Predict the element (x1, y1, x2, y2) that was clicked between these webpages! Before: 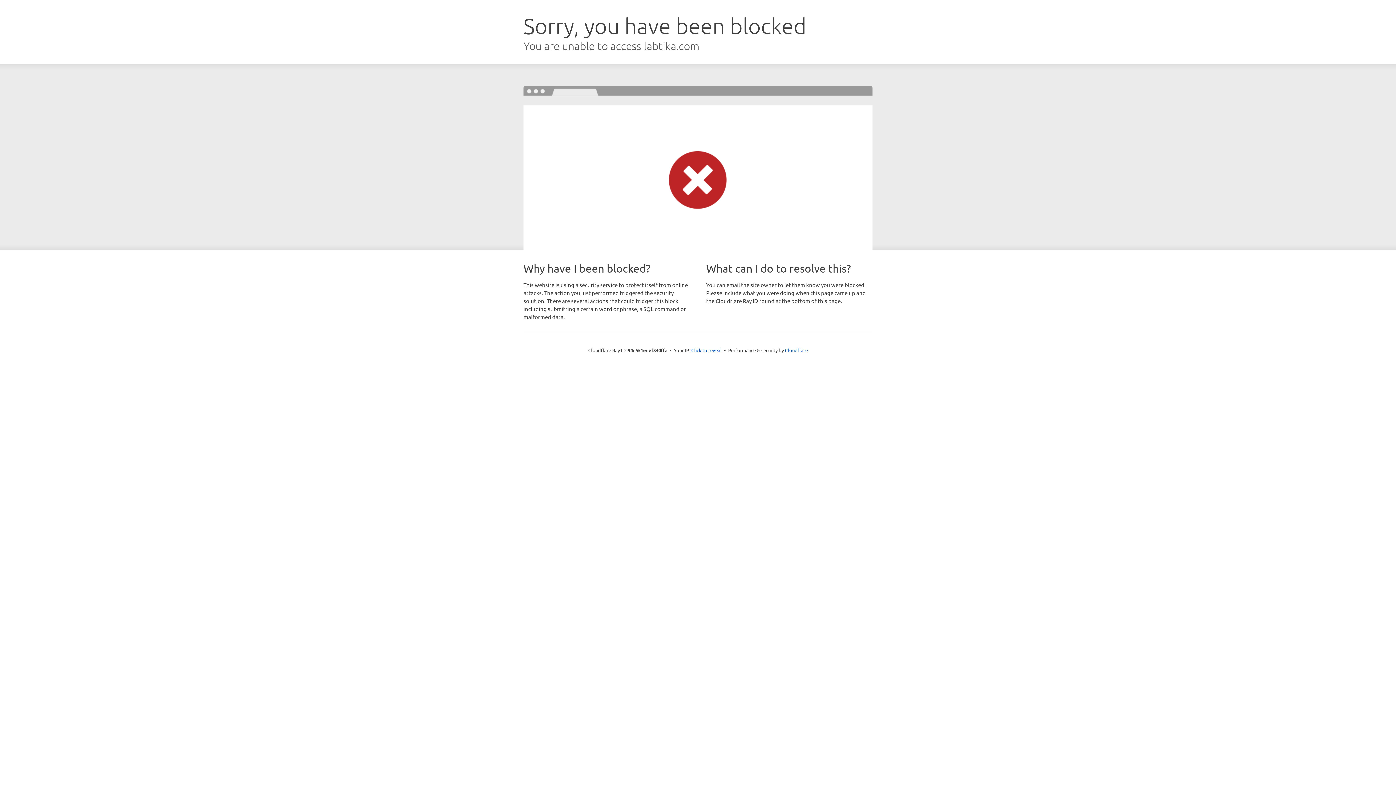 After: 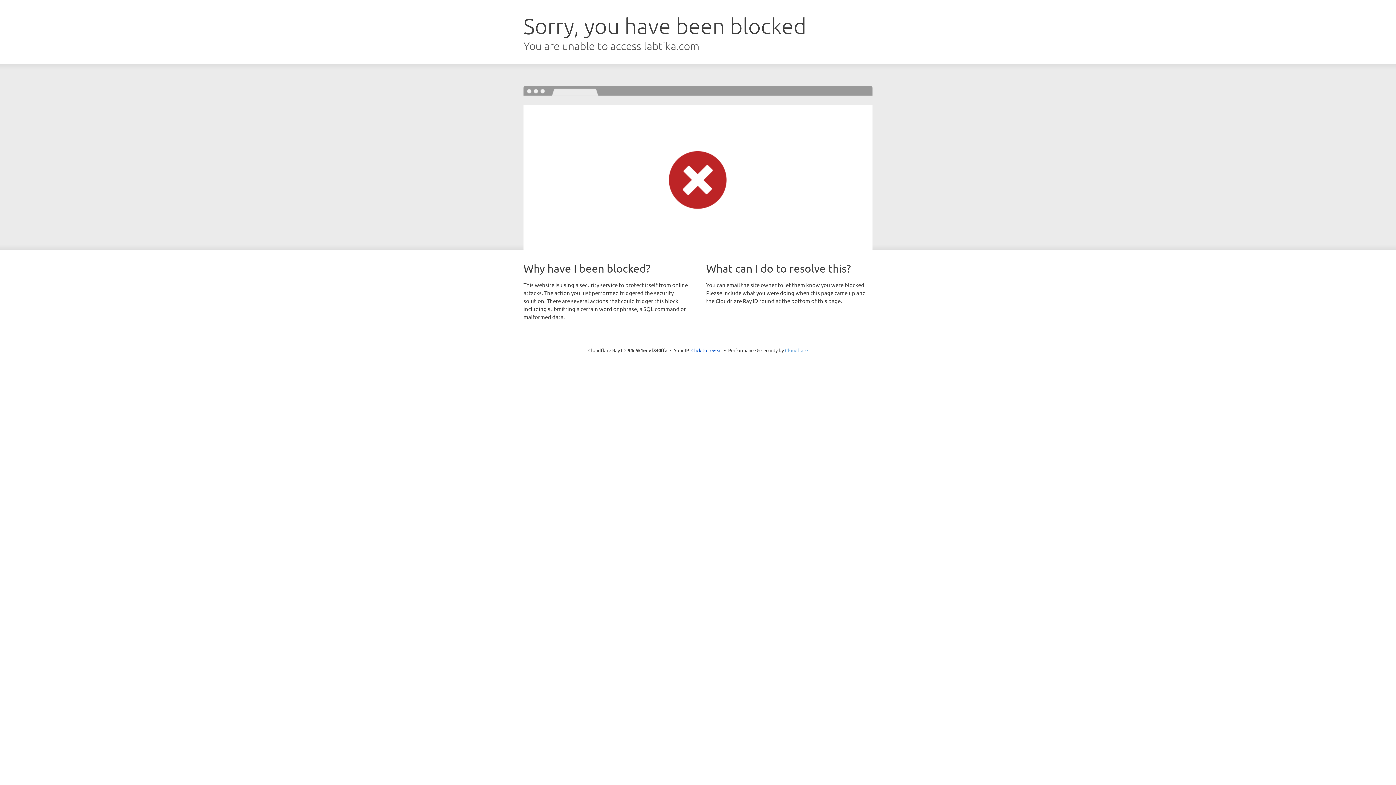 Action: bbox: (785, 347, 808, 353) label: Cloudflare